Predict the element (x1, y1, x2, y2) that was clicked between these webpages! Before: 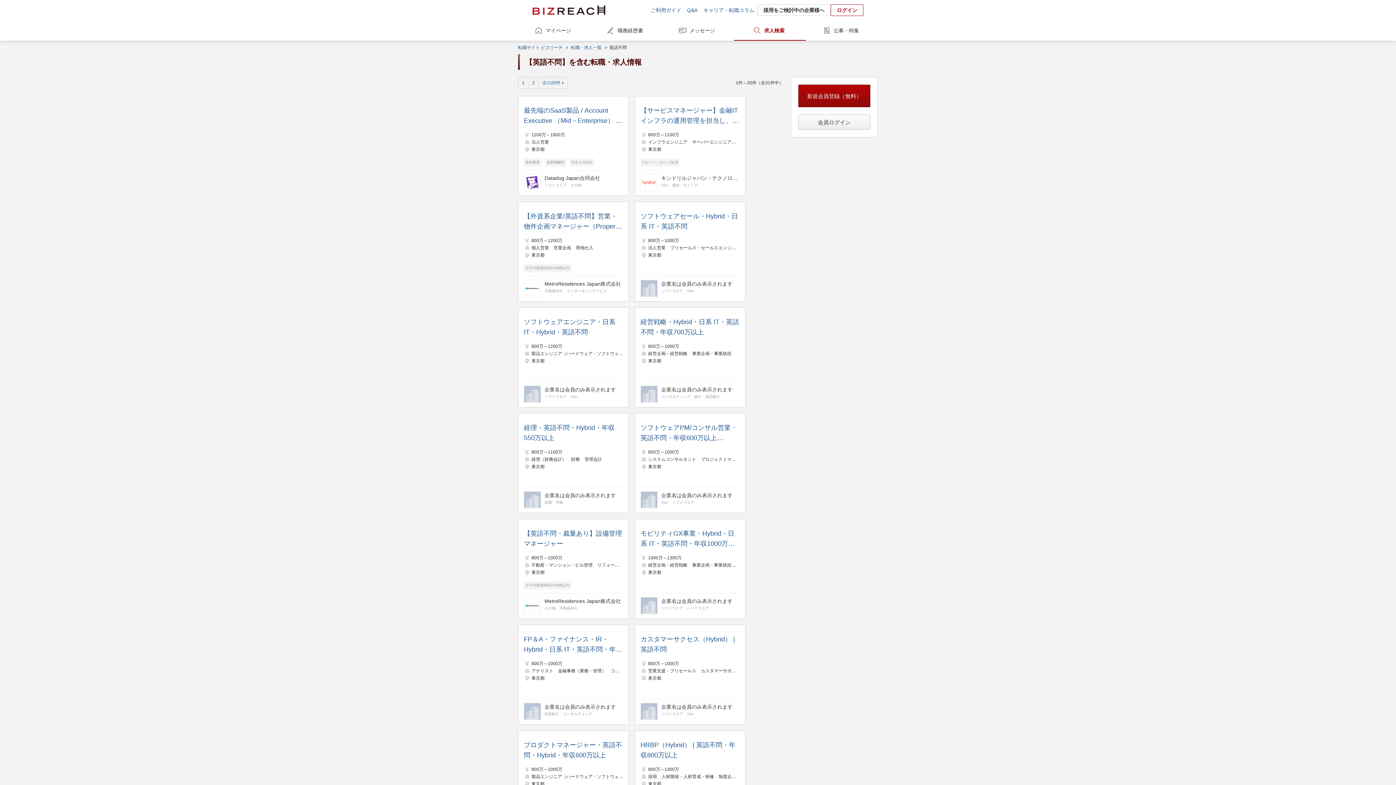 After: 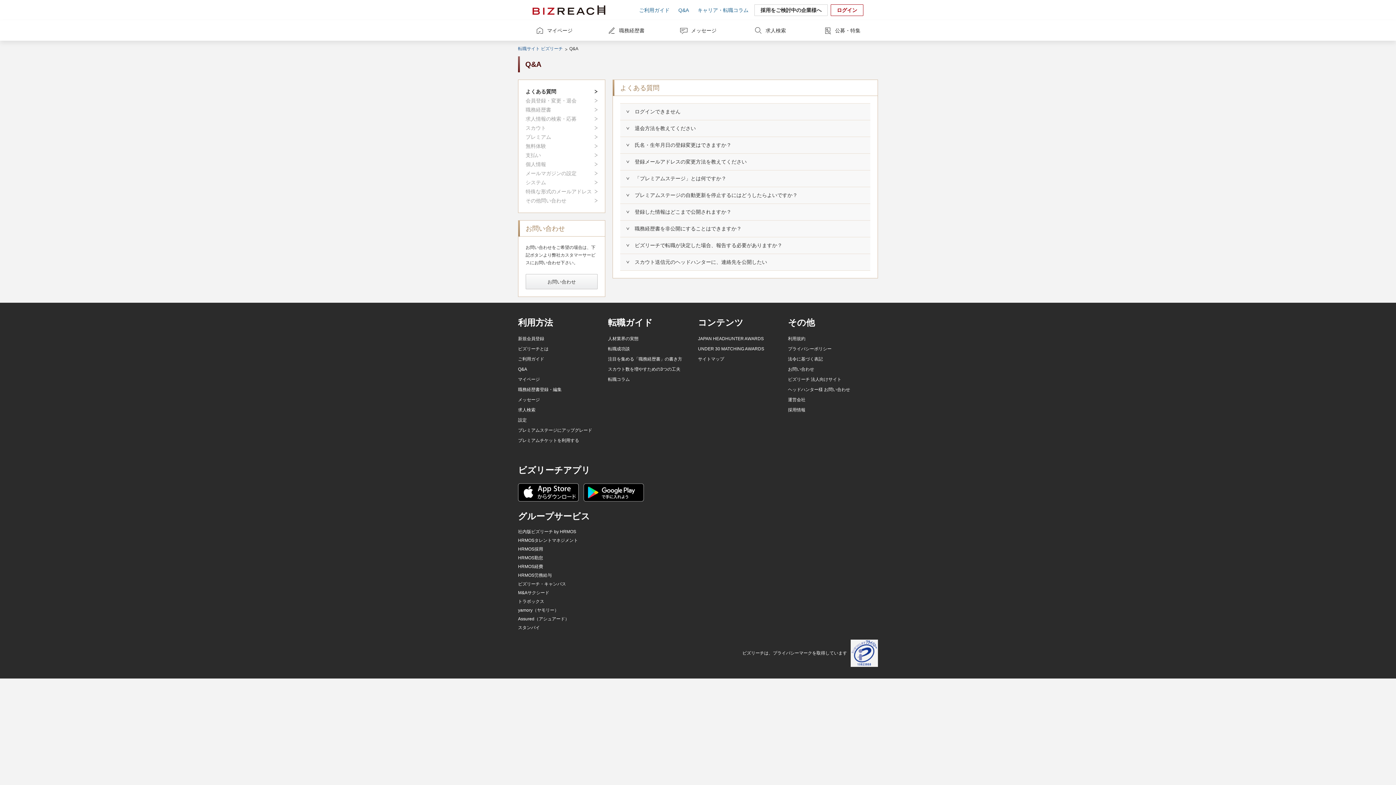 Action: label: Q&A bbox: (687, 5, 697, 14)